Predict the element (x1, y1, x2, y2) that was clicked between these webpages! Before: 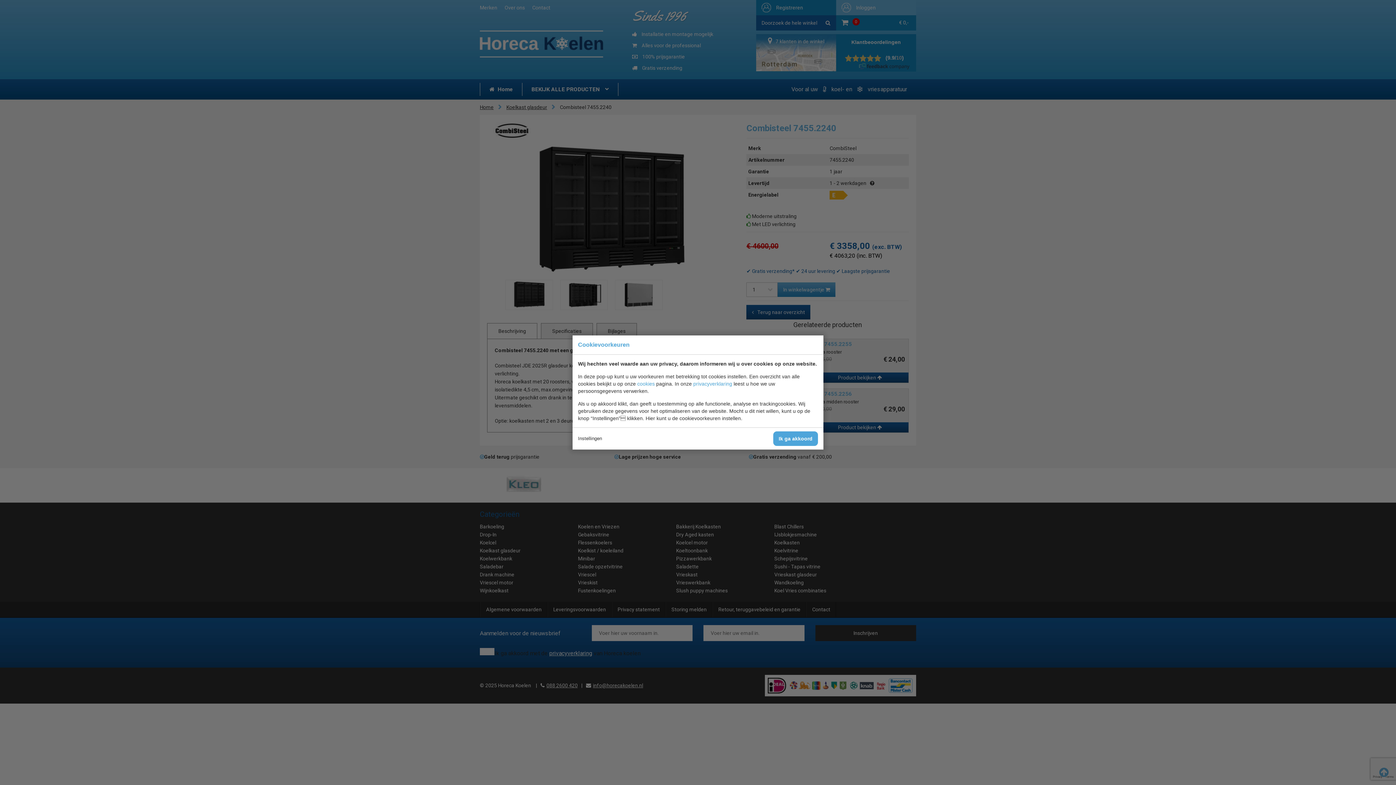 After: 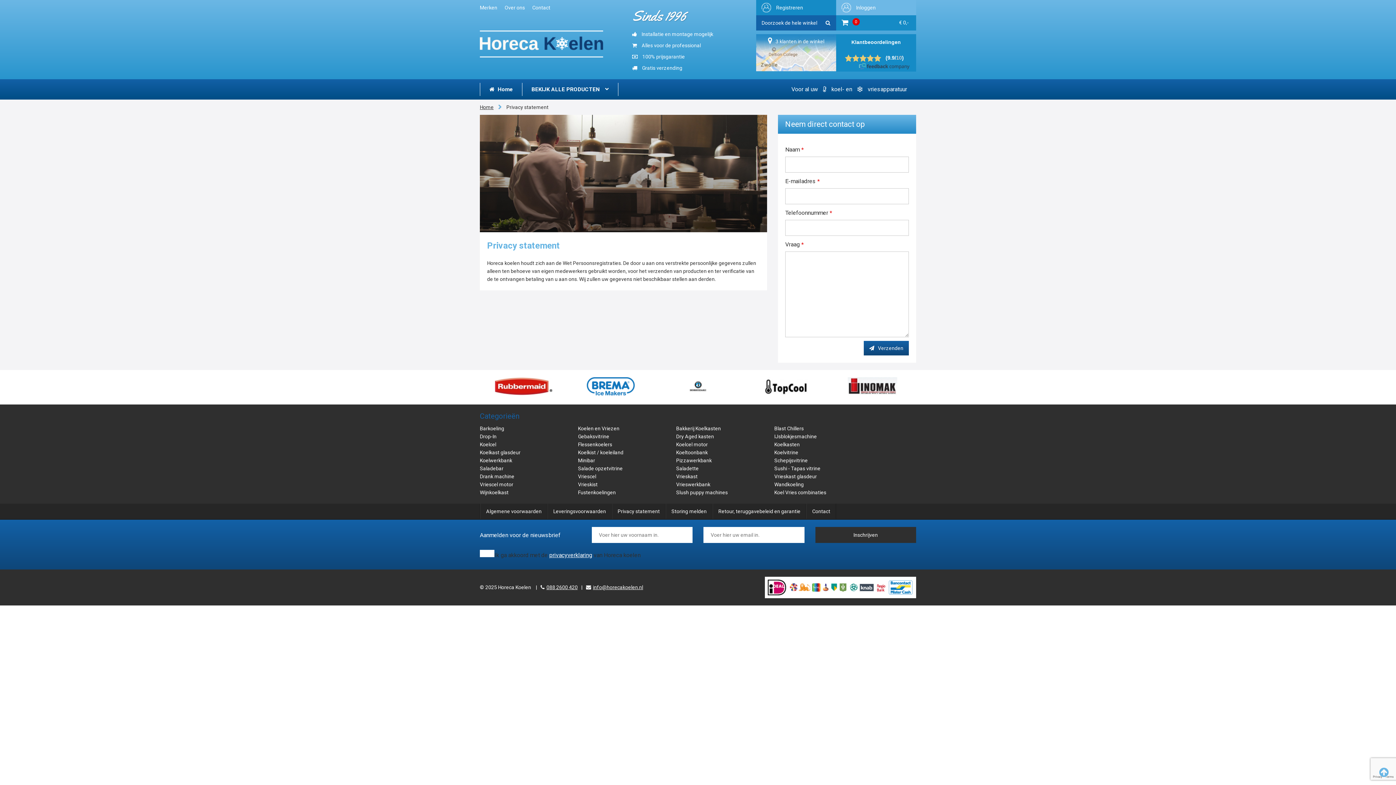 Action: bbox: (693, 381, 732, 386) label: privacyverklaring